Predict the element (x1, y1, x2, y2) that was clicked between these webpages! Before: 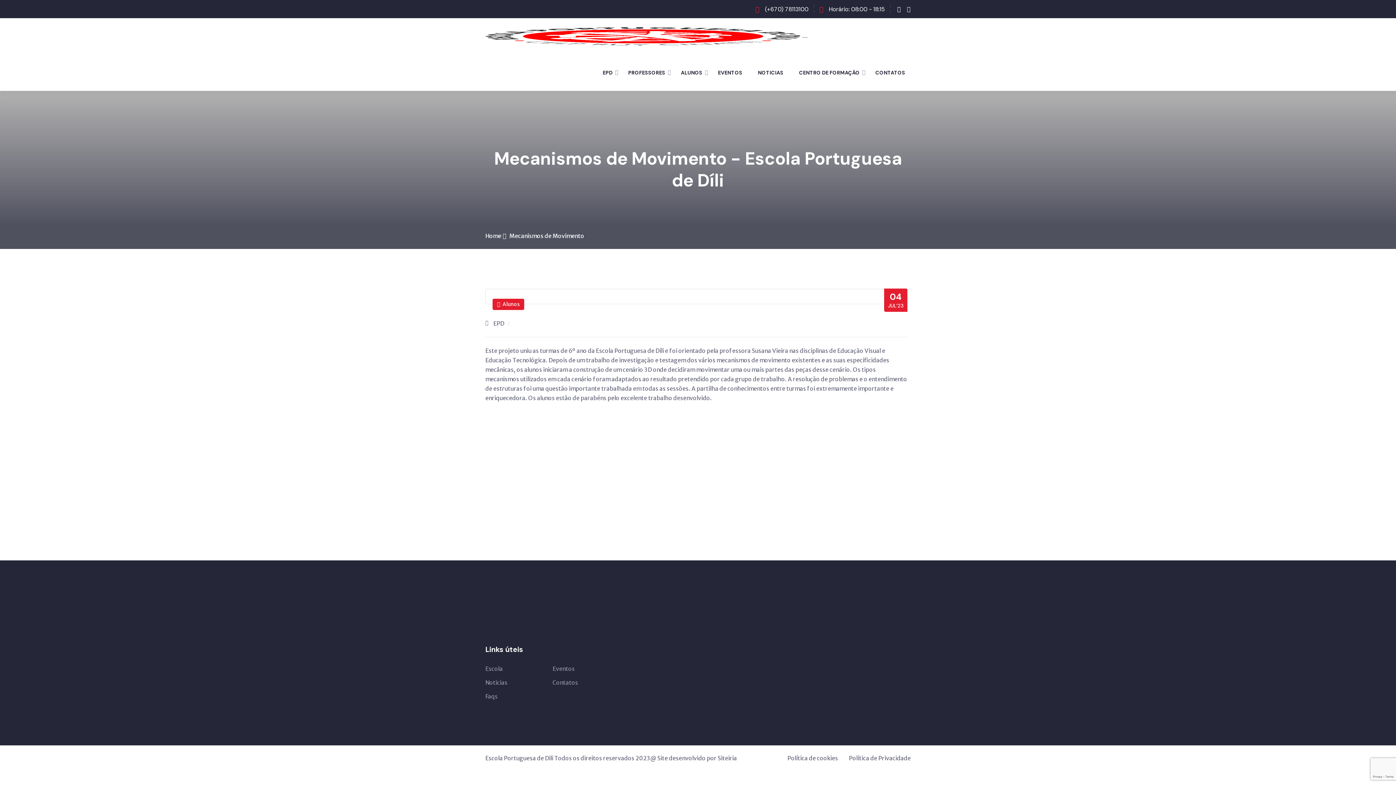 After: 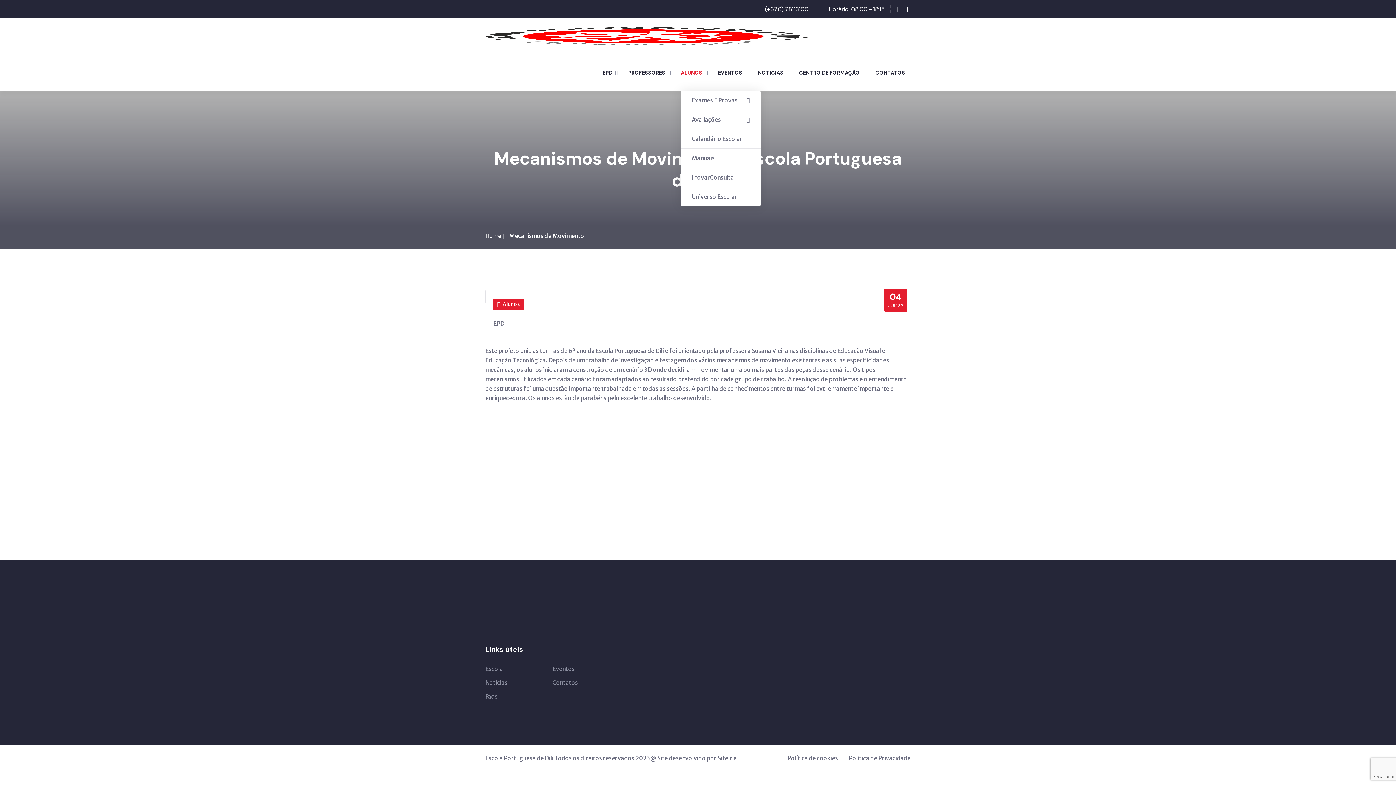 Action: label: ALUNOS bbox: (681, 67, 708, 78)